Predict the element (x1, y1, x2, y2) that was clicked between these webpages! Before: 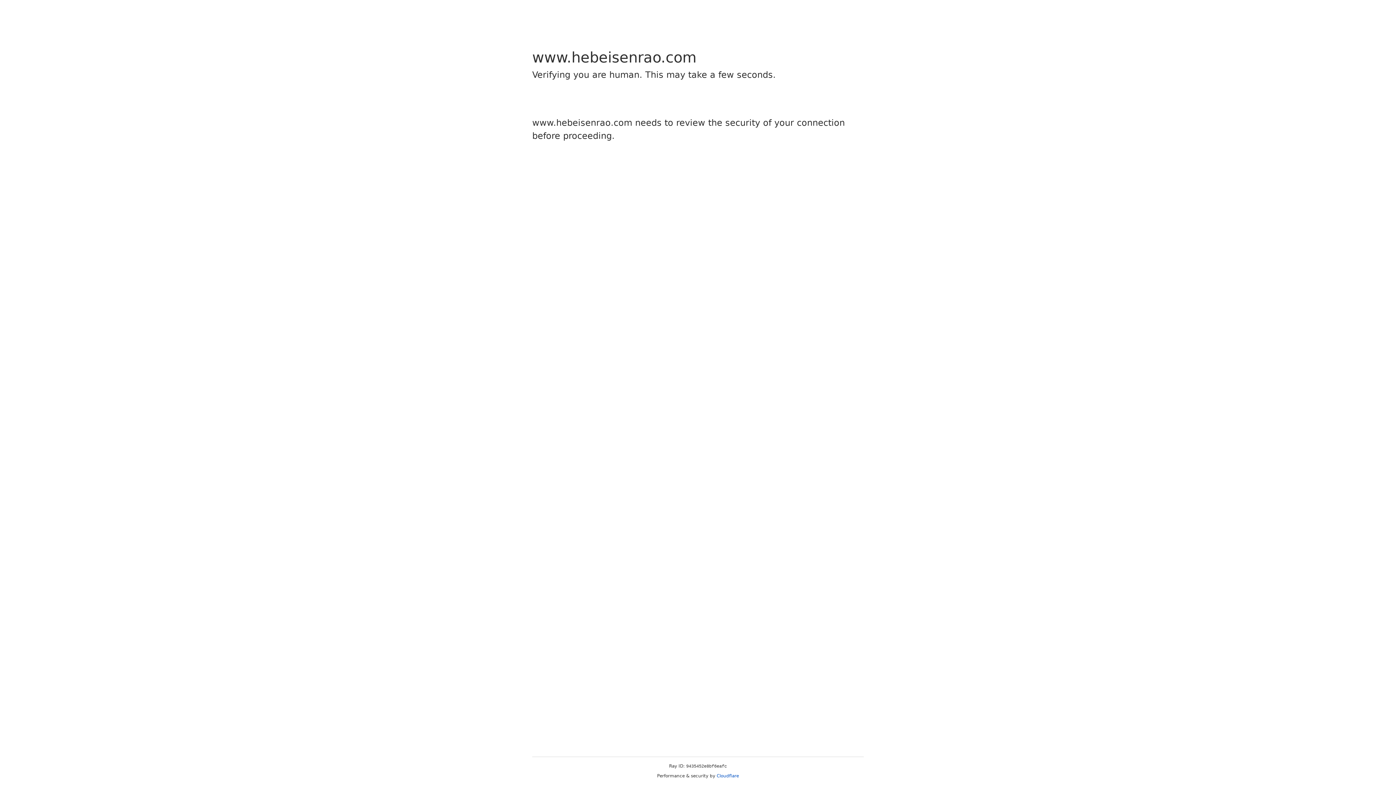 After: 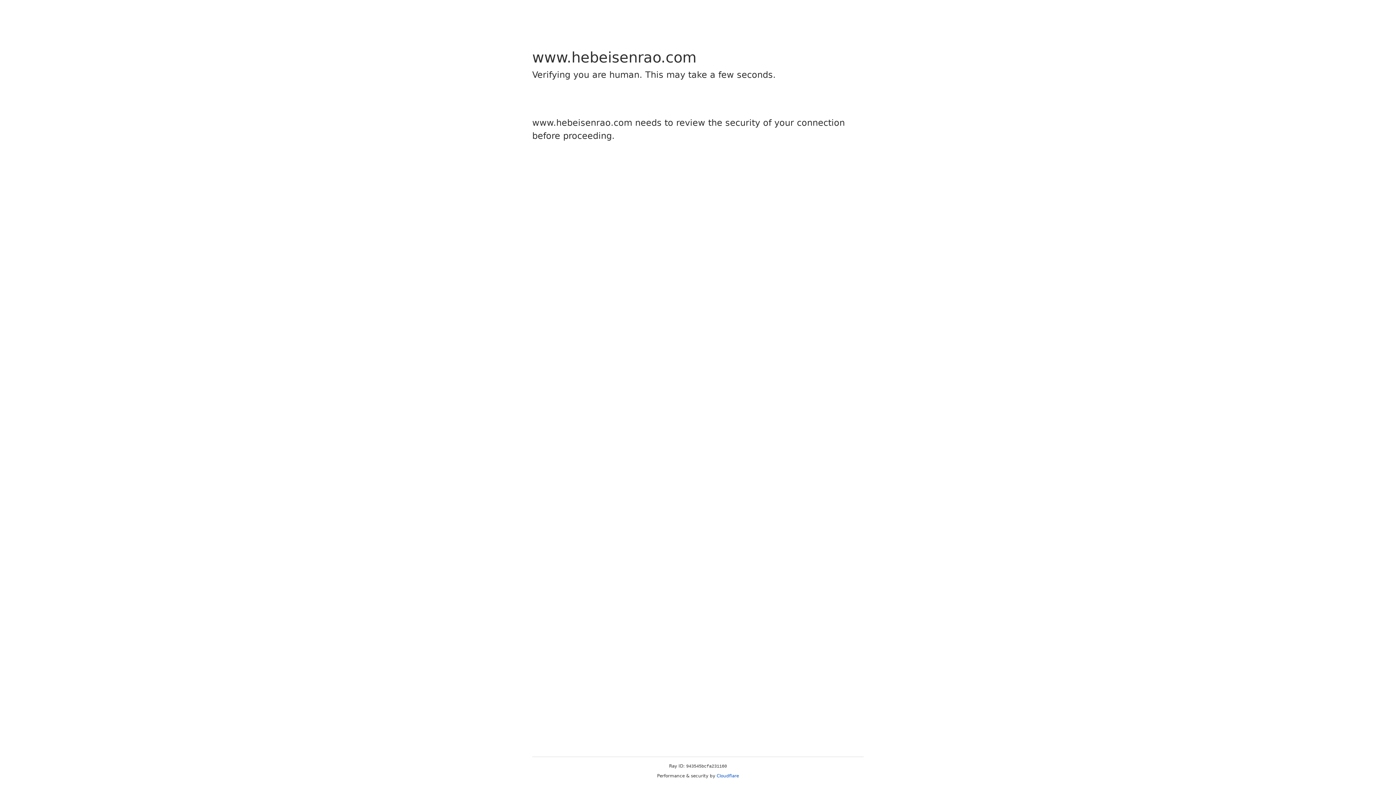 Action: bbox: (716, 773, 739, 778) label: Cloudflare